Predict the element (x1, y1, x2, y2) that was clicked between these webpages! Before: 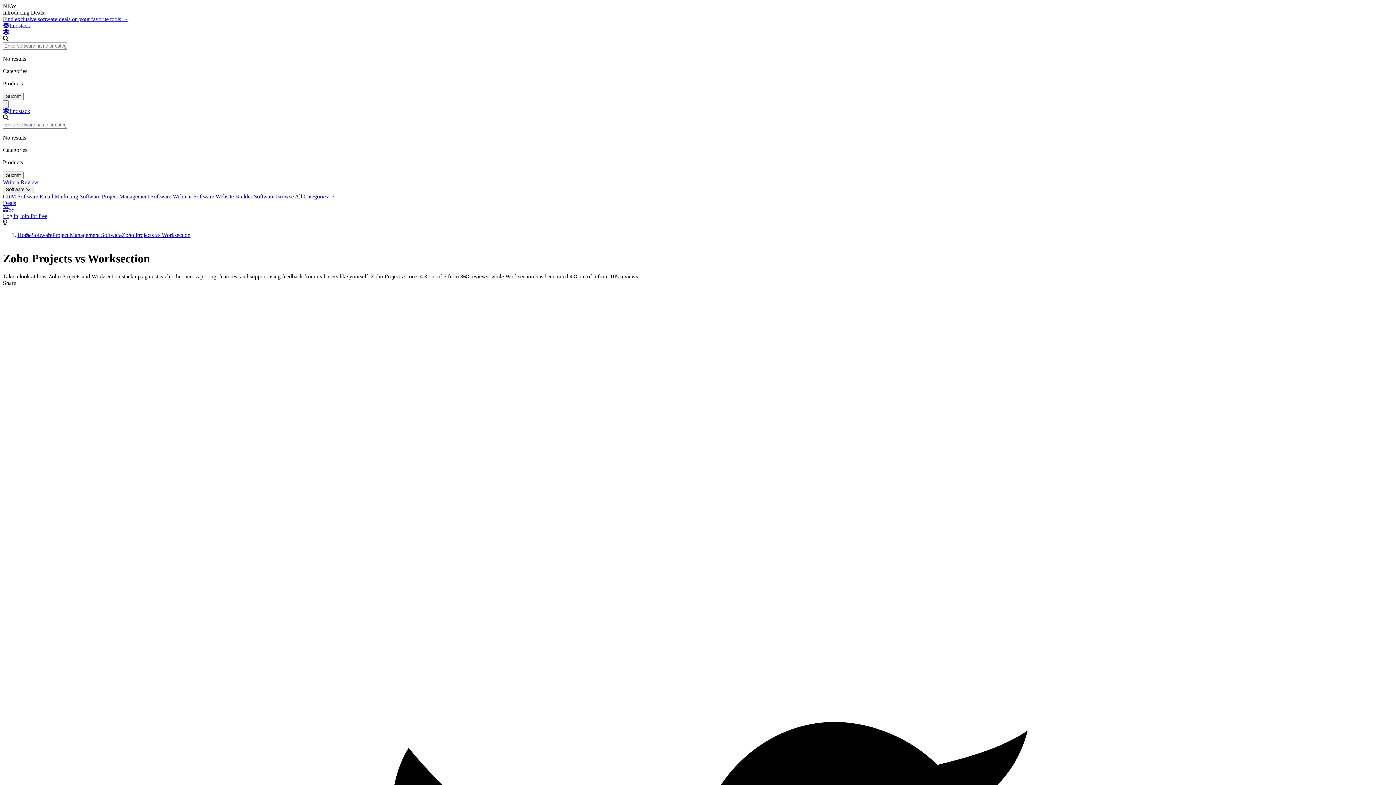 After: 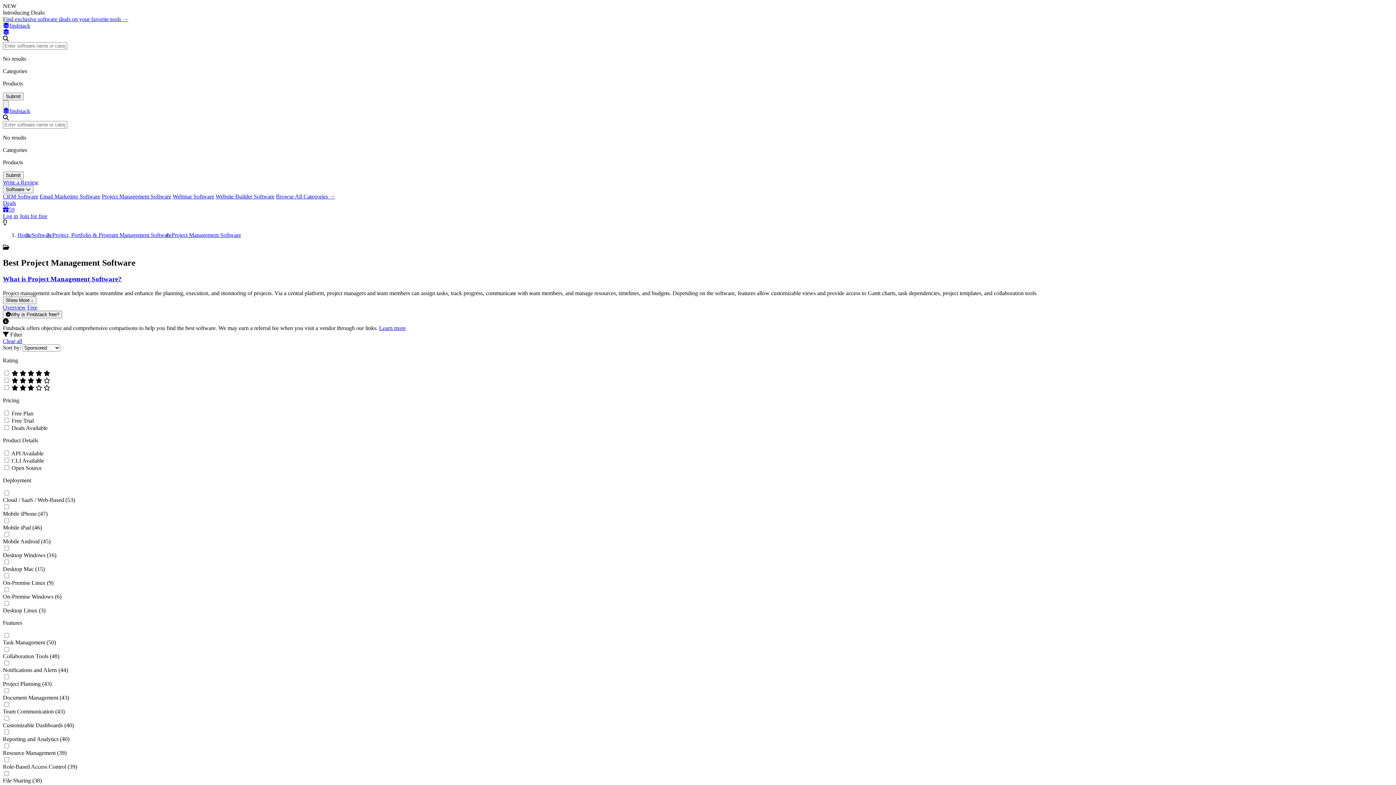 Action: bbox: (52, 232, 121, 238) label: Project Management Software